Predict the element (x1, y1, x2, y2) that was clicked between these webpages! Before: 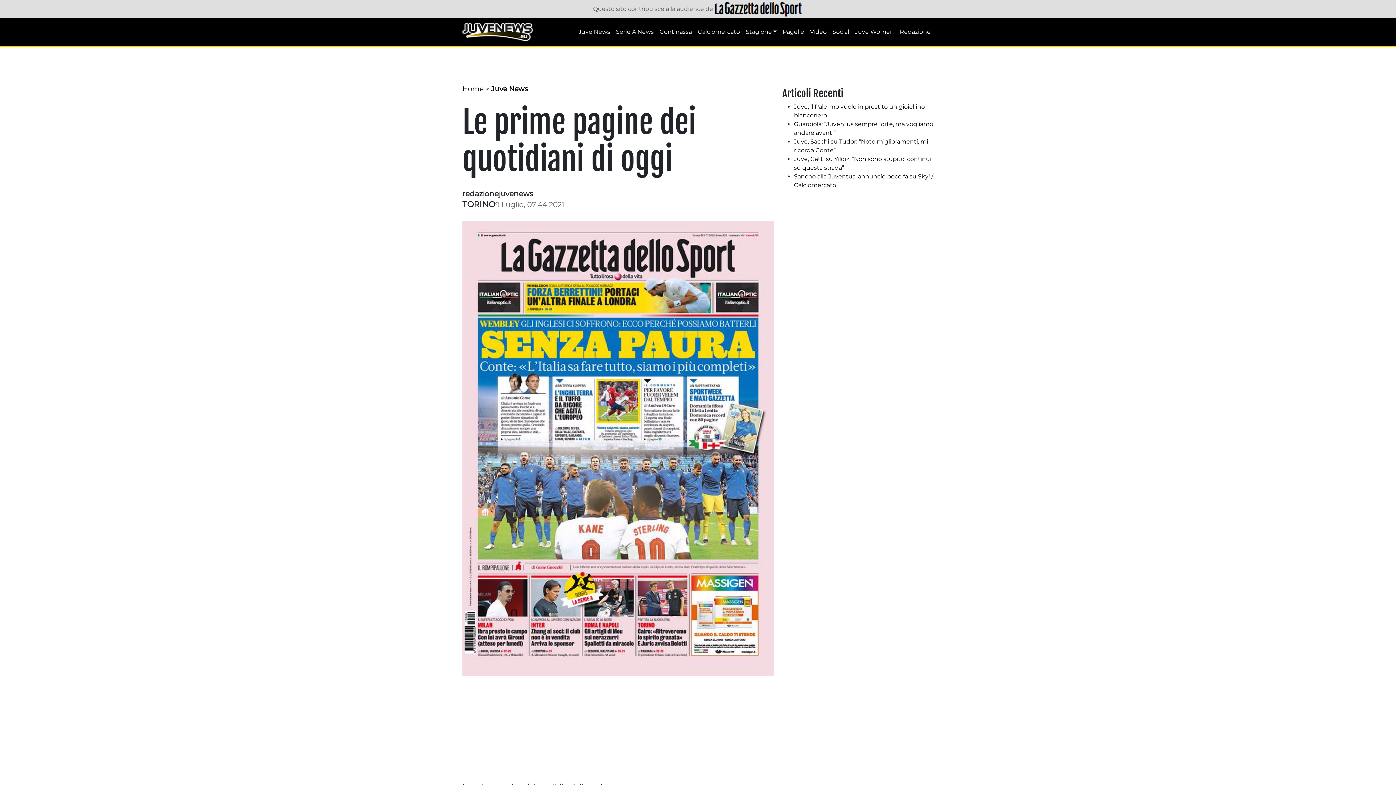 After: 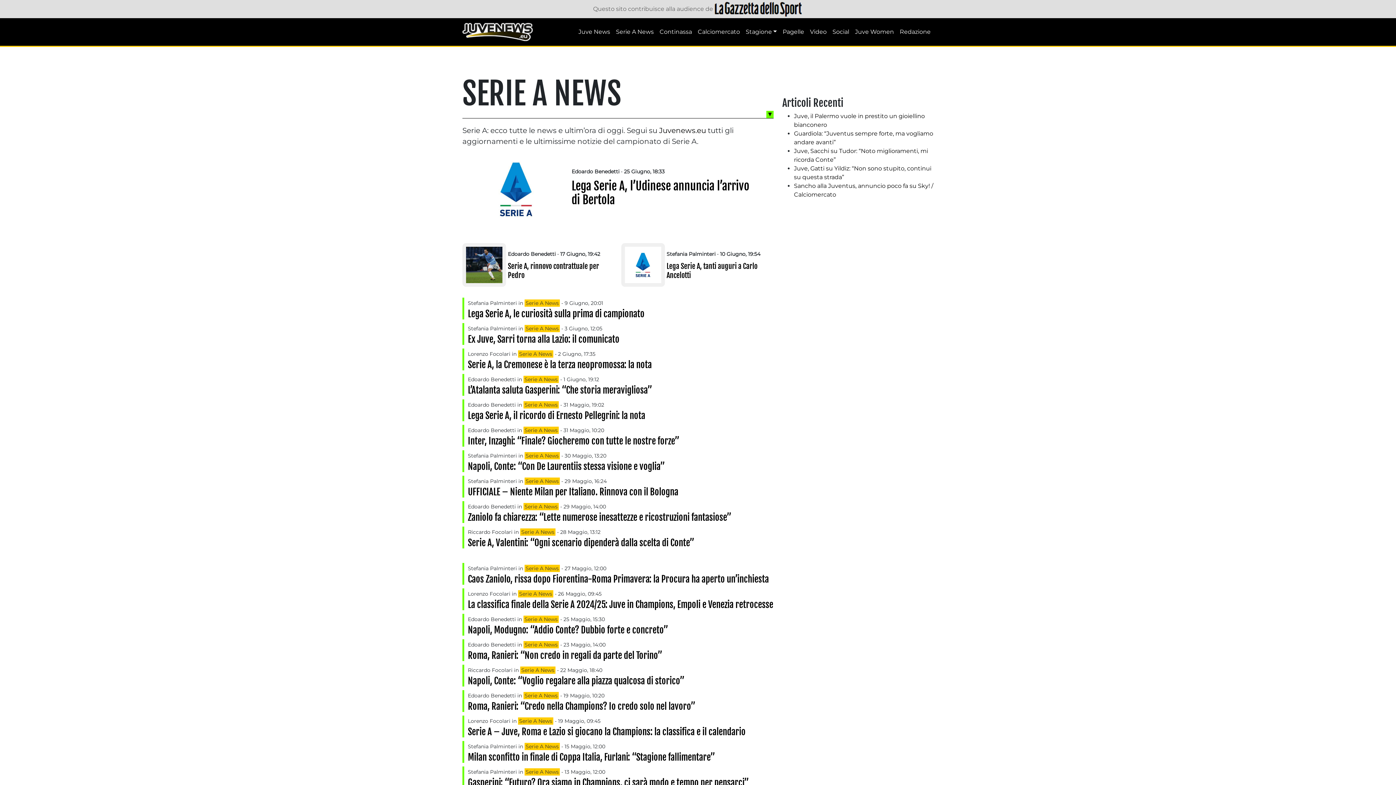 Action: label: Serie A News bbox: (613, 24, 656, 39)